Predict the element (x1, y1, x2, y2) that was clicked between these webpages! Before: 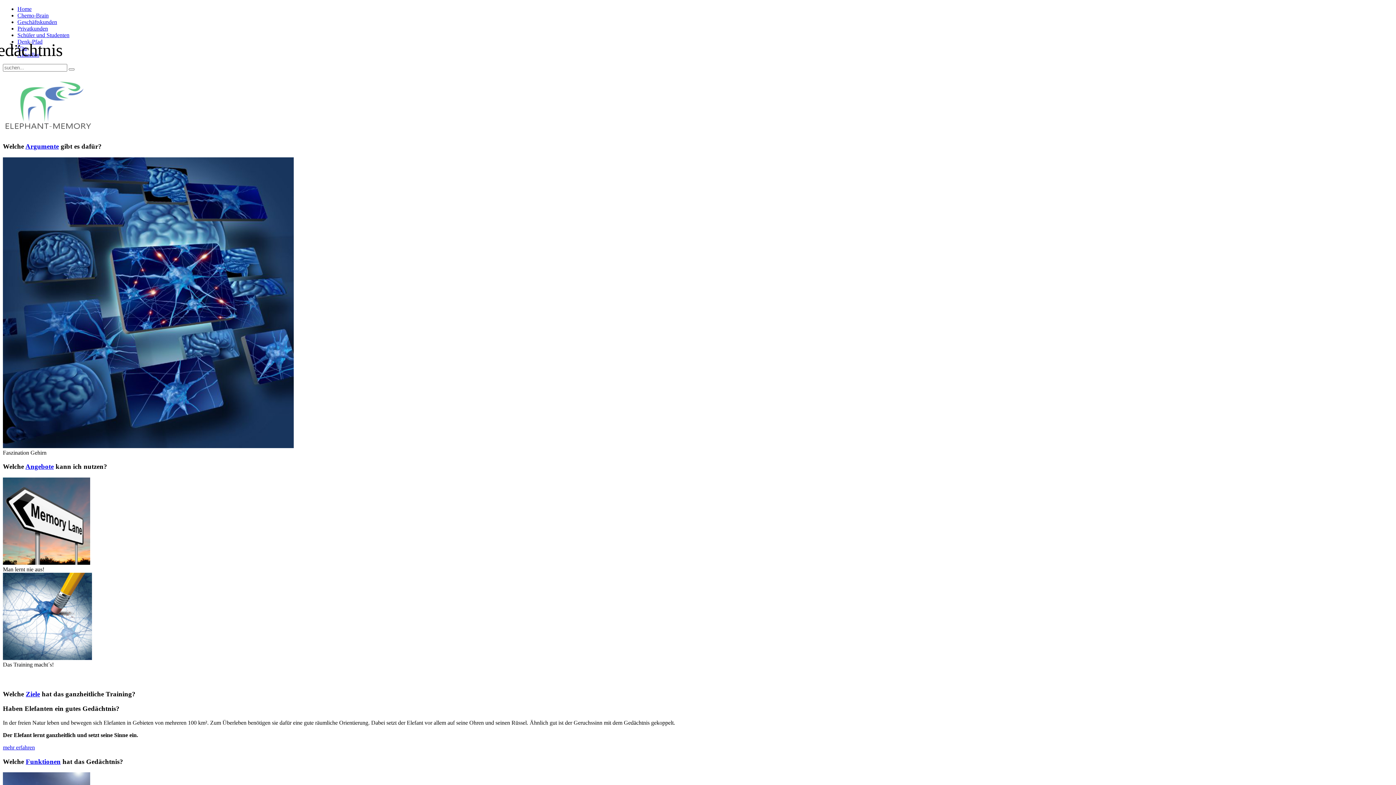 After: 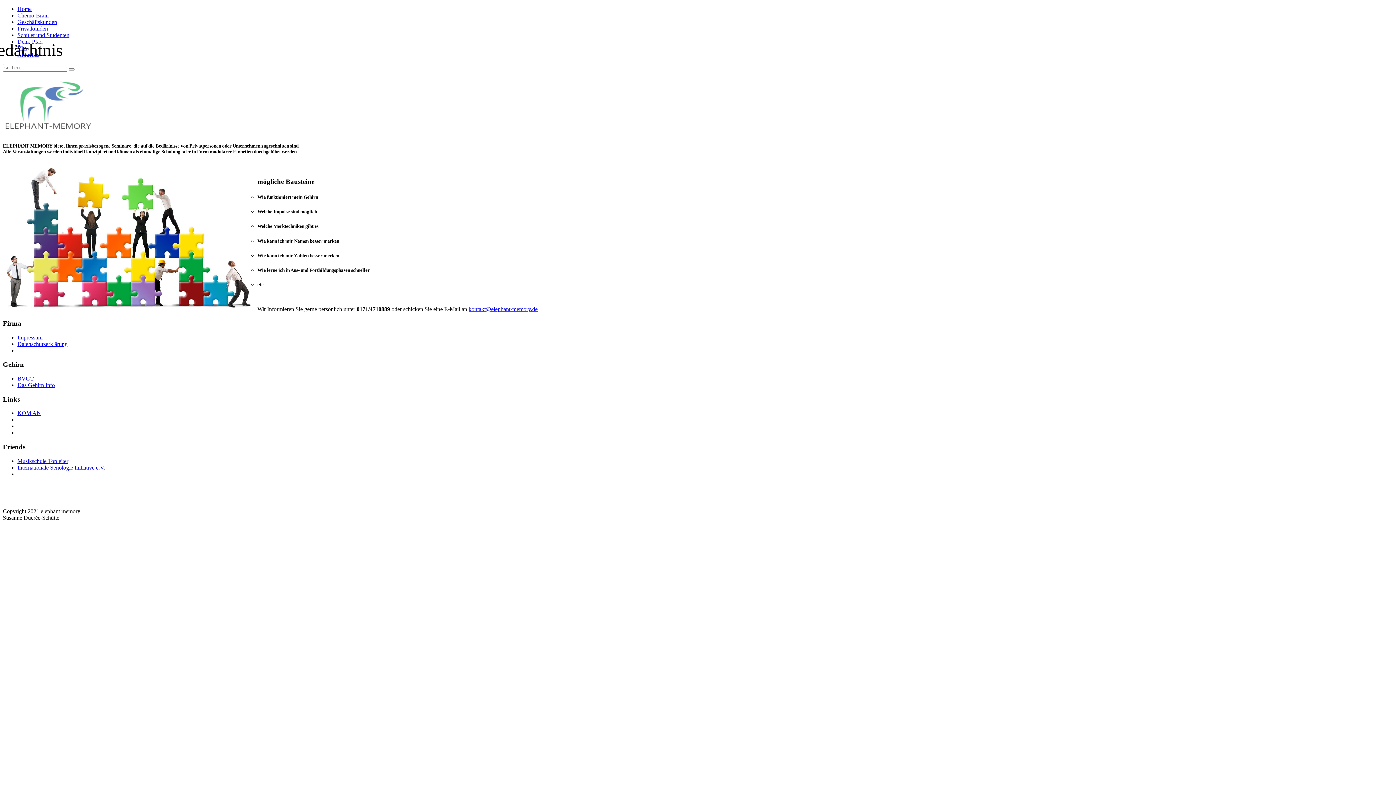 Action: bbox: (25, 463, 53, 470) label: Angebote